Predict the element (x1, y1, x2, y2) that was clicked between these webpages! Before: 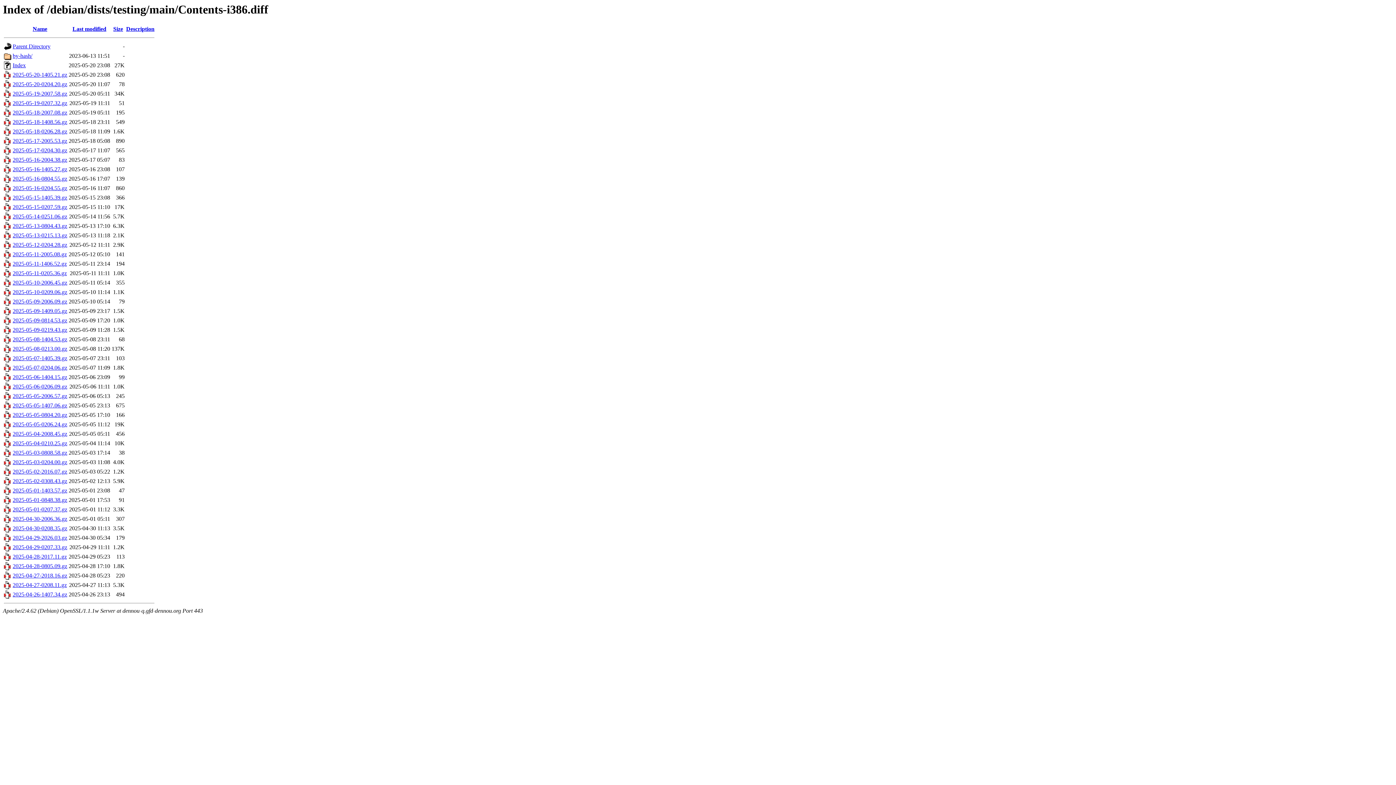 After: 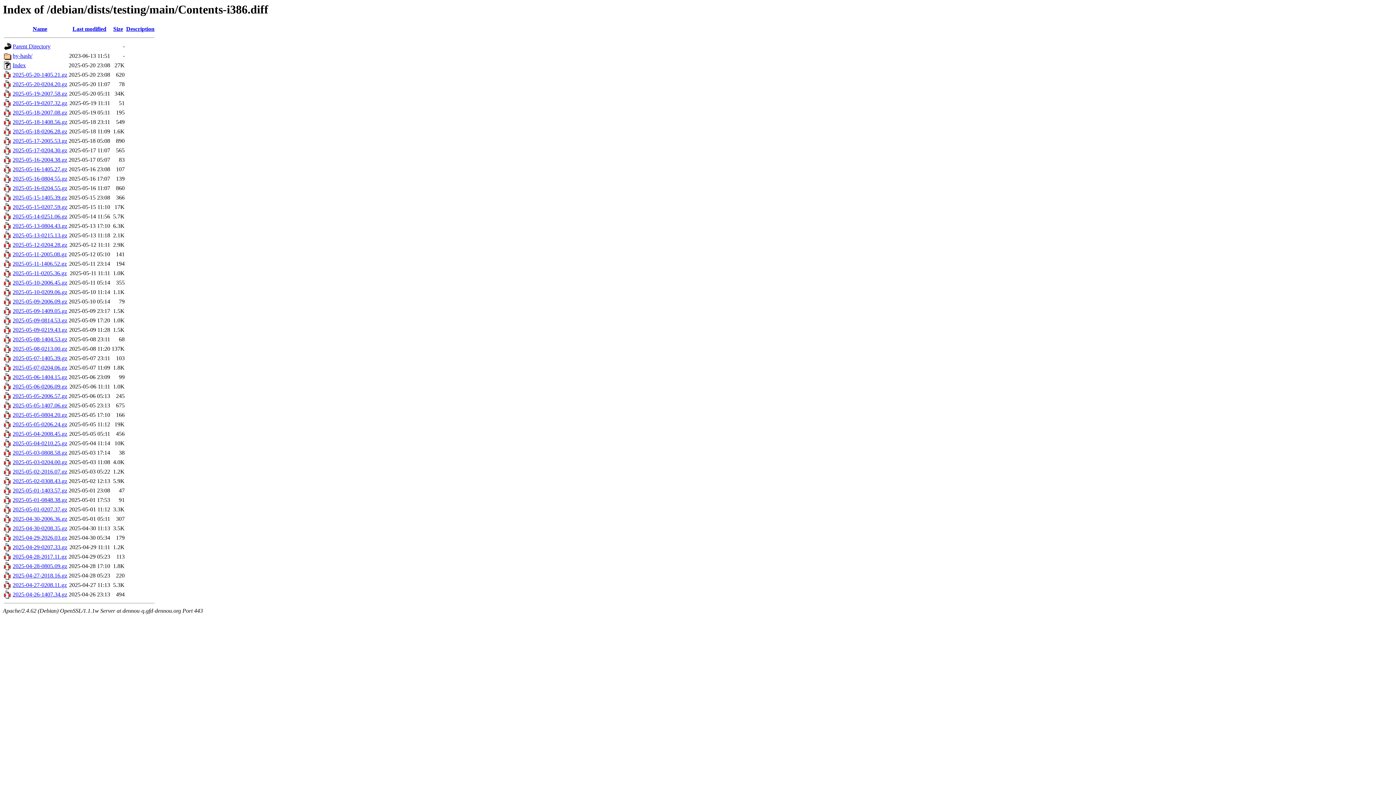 Action: label: 2025-05-15-1405.39.gz bbox: (12, 194, 67, 200)